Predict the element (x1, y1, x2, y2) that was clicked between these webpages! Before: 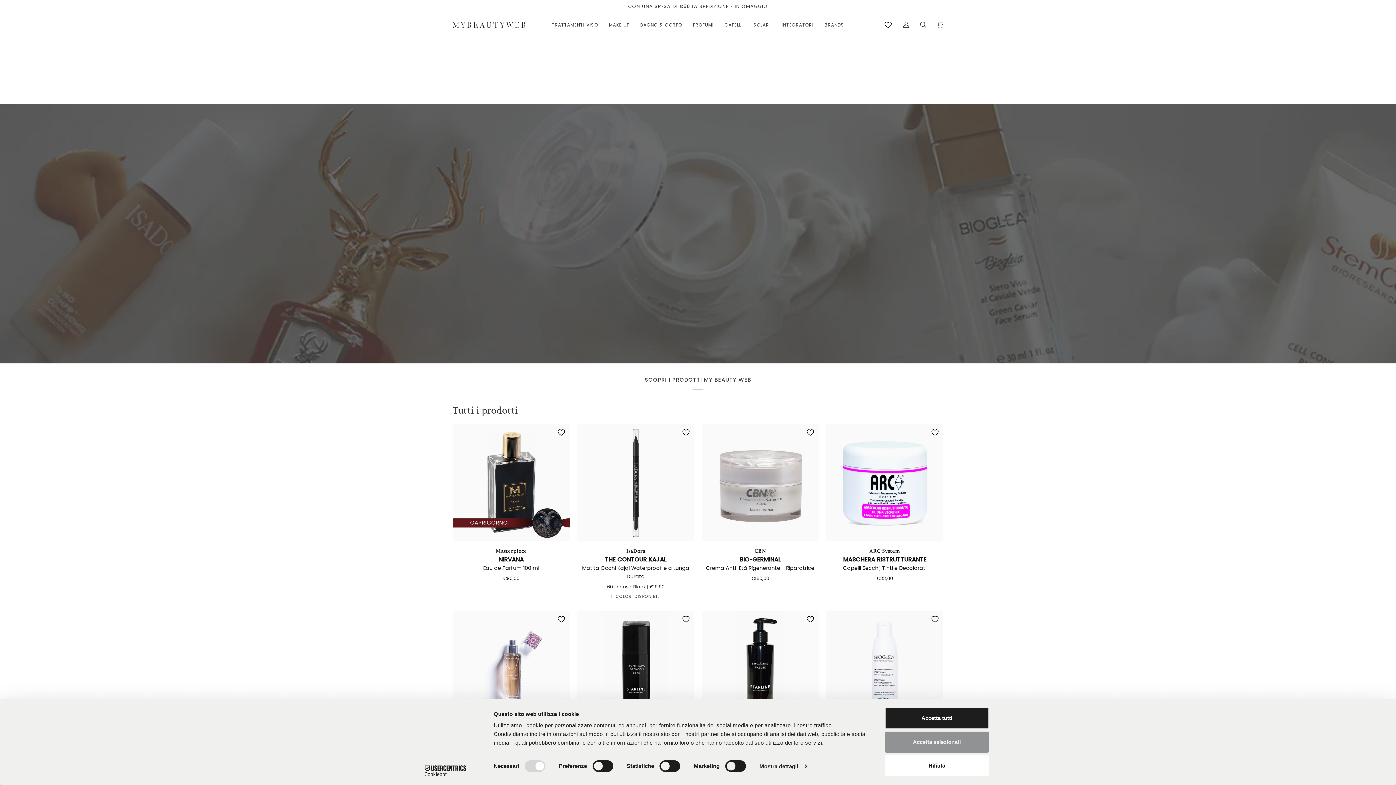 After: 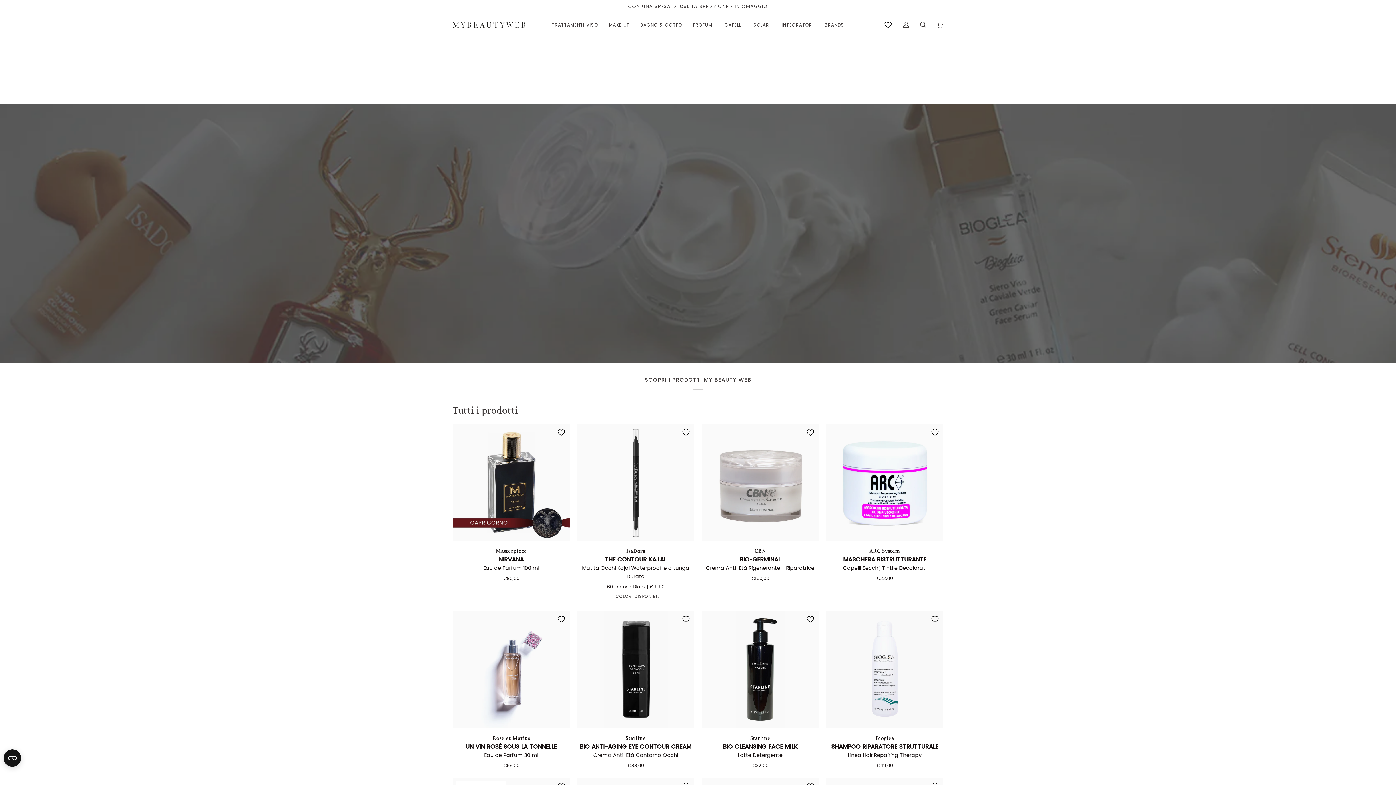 Action: label: Accetta selezionati bbox: (885, 731, 989, 752)